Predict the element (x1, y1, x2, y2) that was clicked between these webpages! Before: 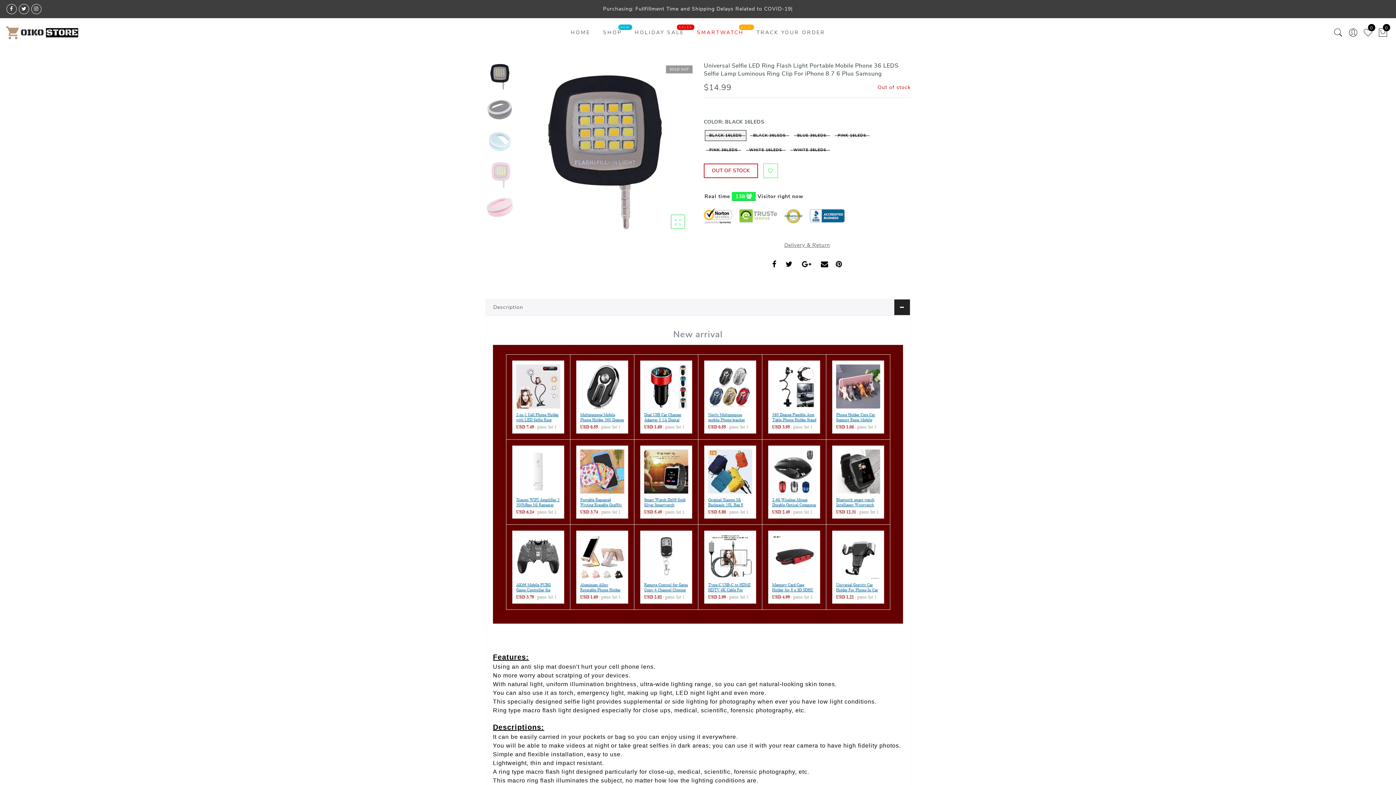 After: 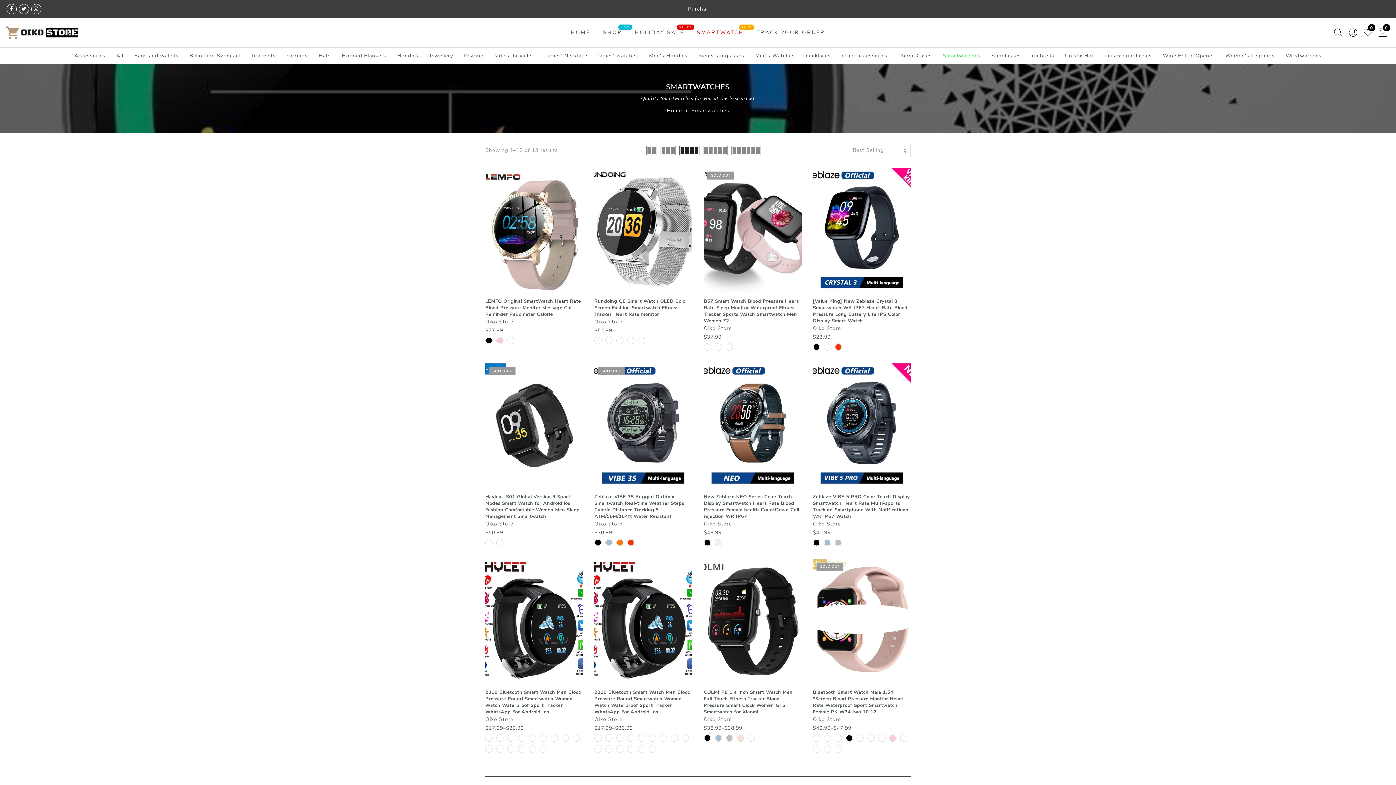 Action: label: SMARTWATCH
SALE bbox: (697, 29, 743, 36)